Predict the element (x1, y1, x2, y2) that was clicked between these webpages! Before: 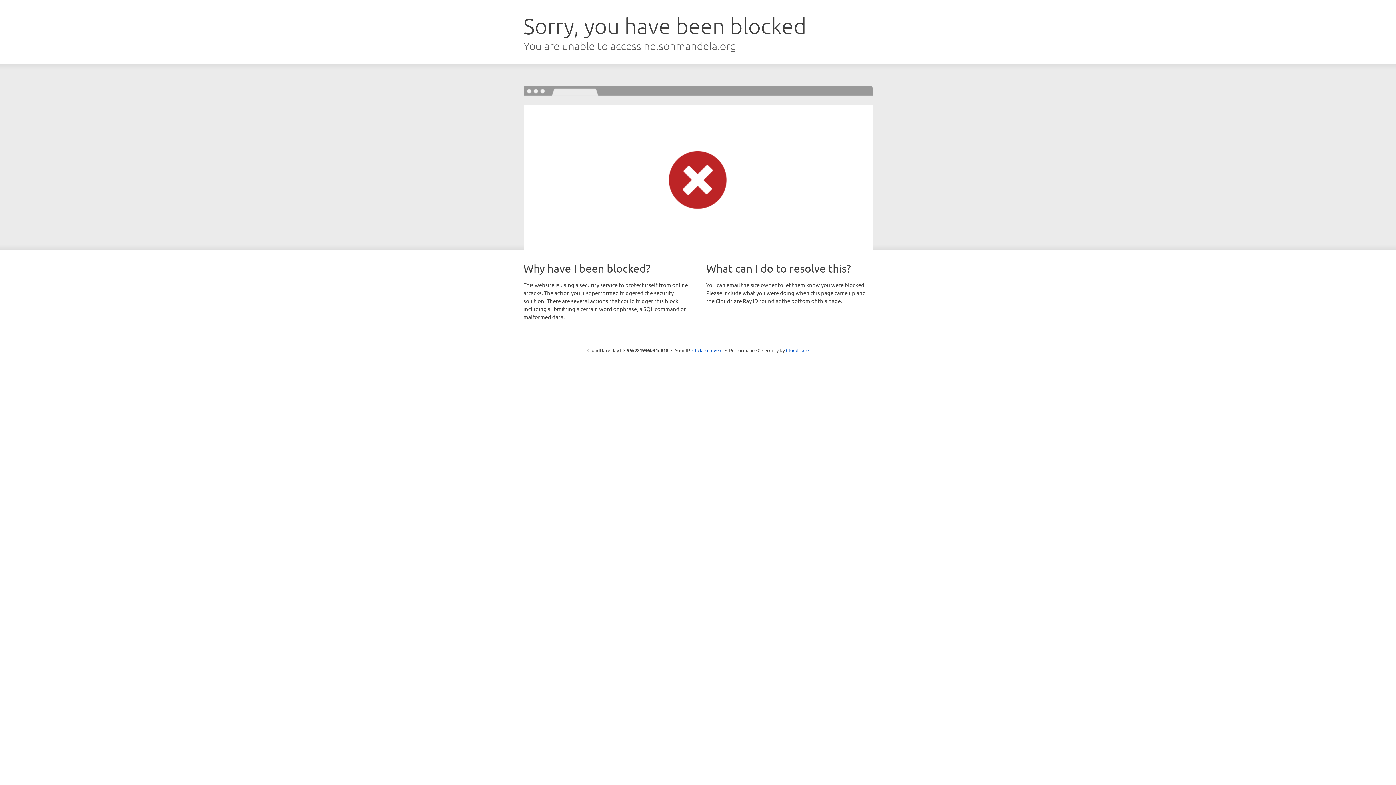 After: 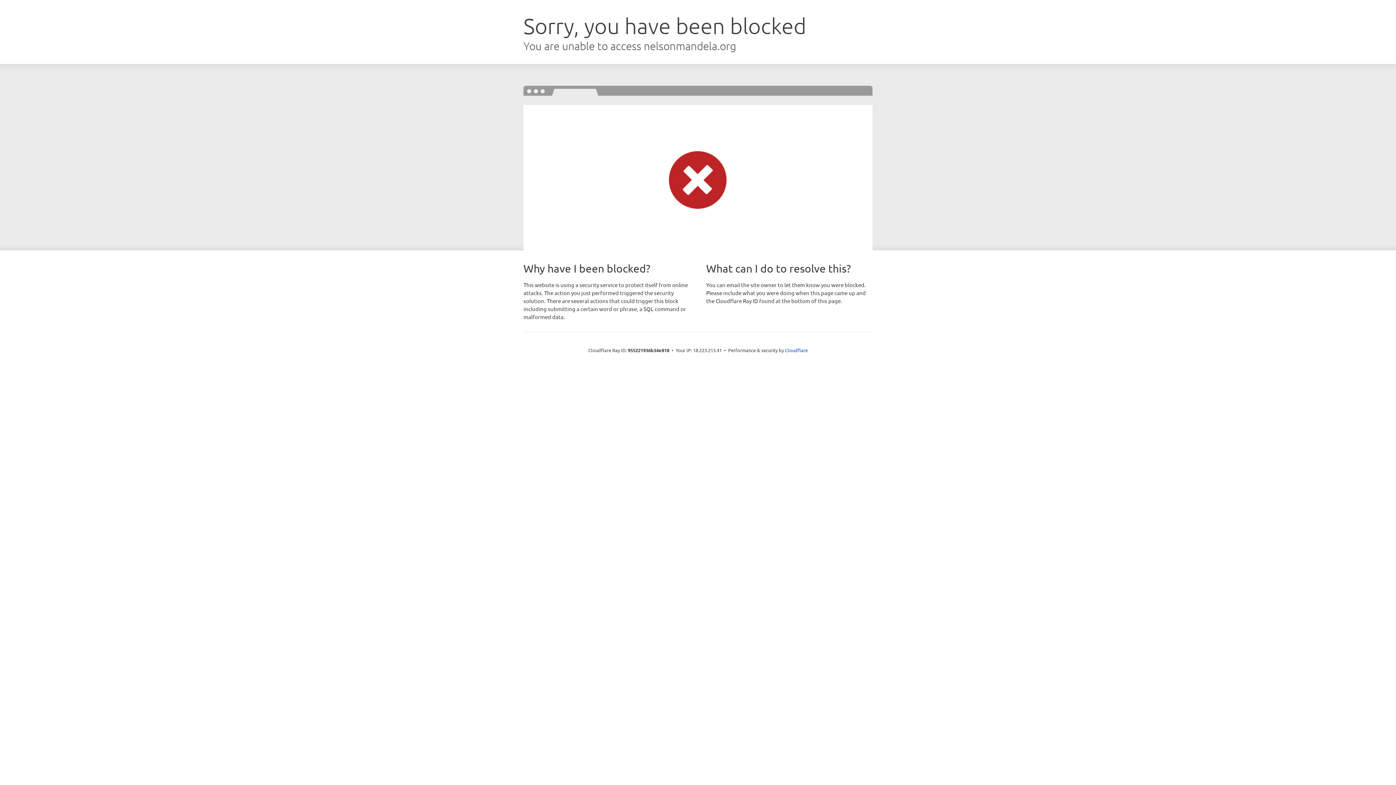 Action: label: Click to reveal bbox: (692, 346, 722, 353)